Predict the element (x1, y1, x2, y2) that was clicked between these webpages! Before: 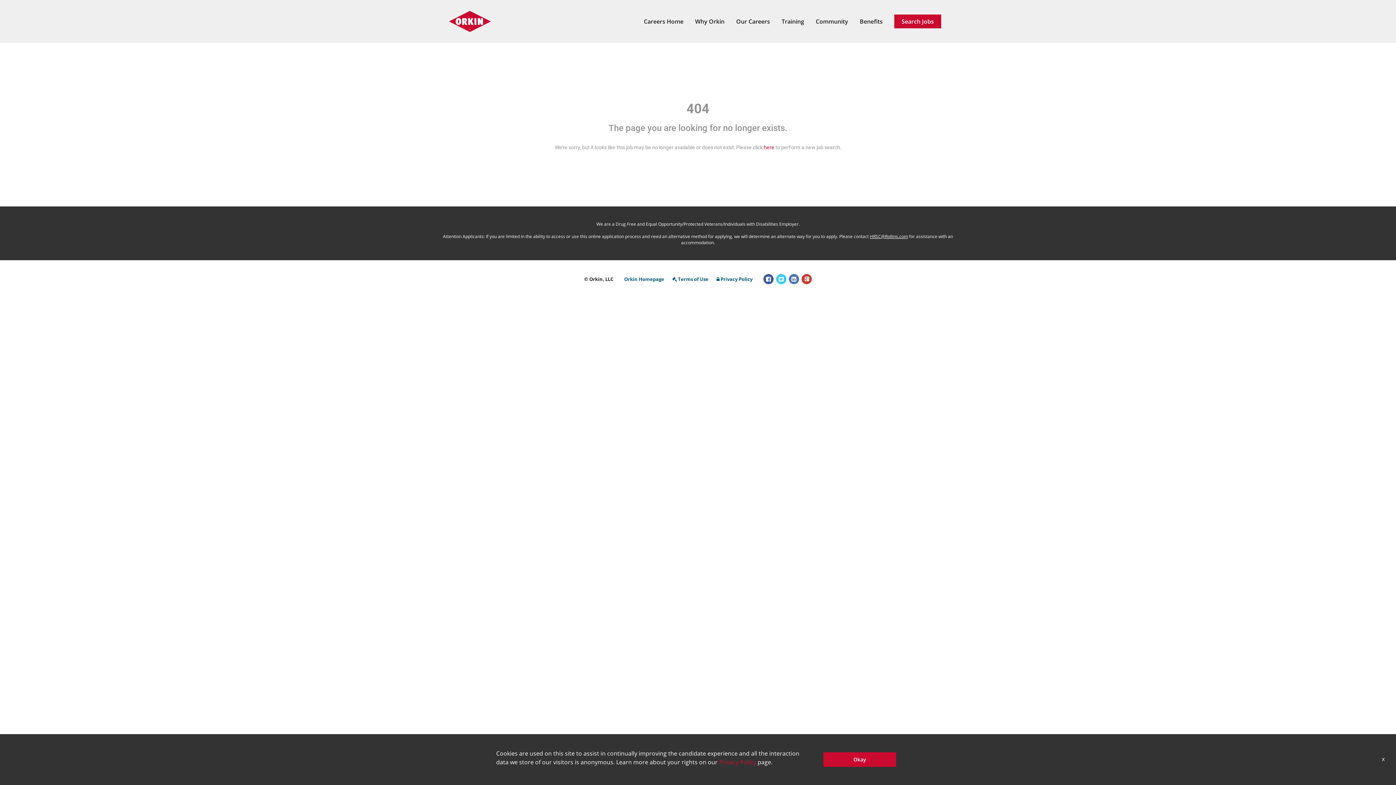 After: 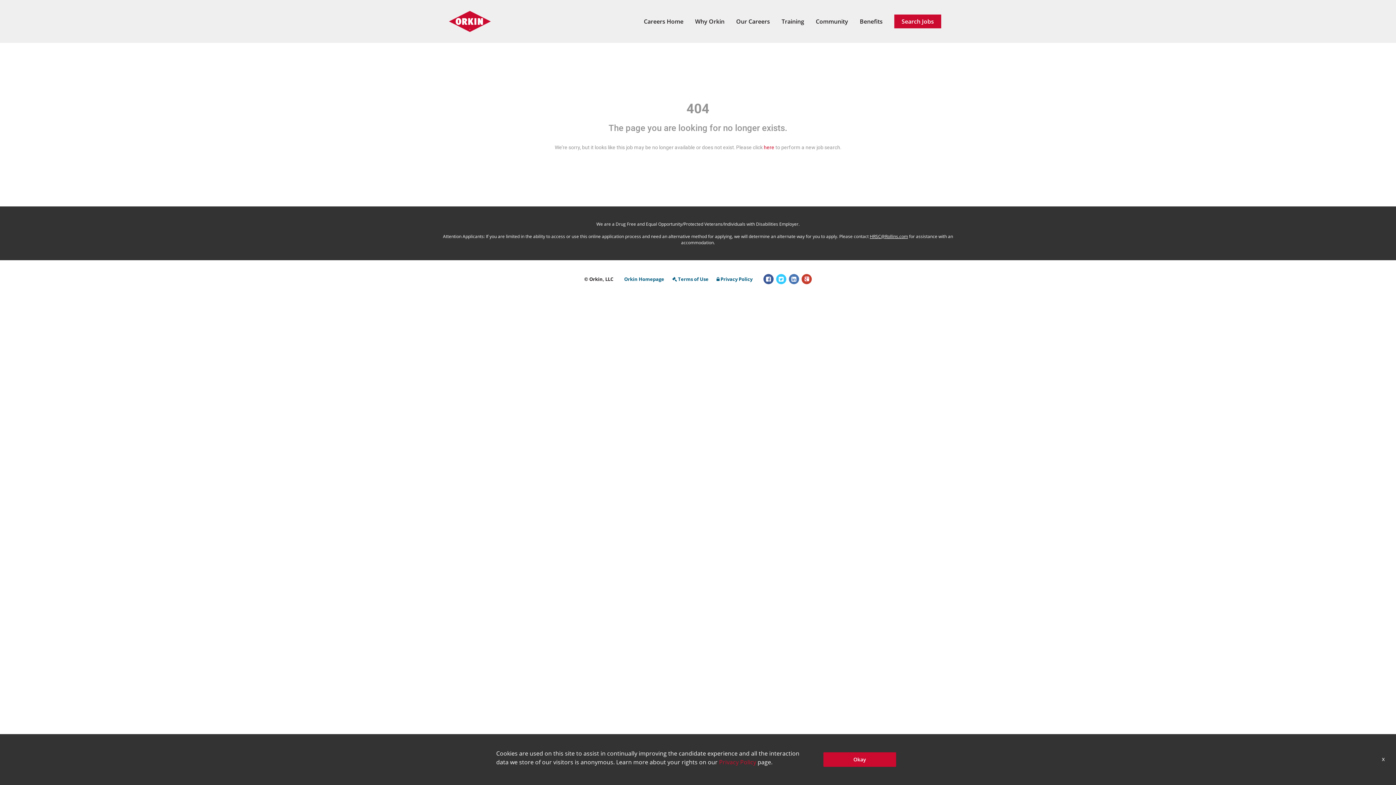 Action: bbox: (870, 233, 908, 239) label: HRSC@Rollins.com